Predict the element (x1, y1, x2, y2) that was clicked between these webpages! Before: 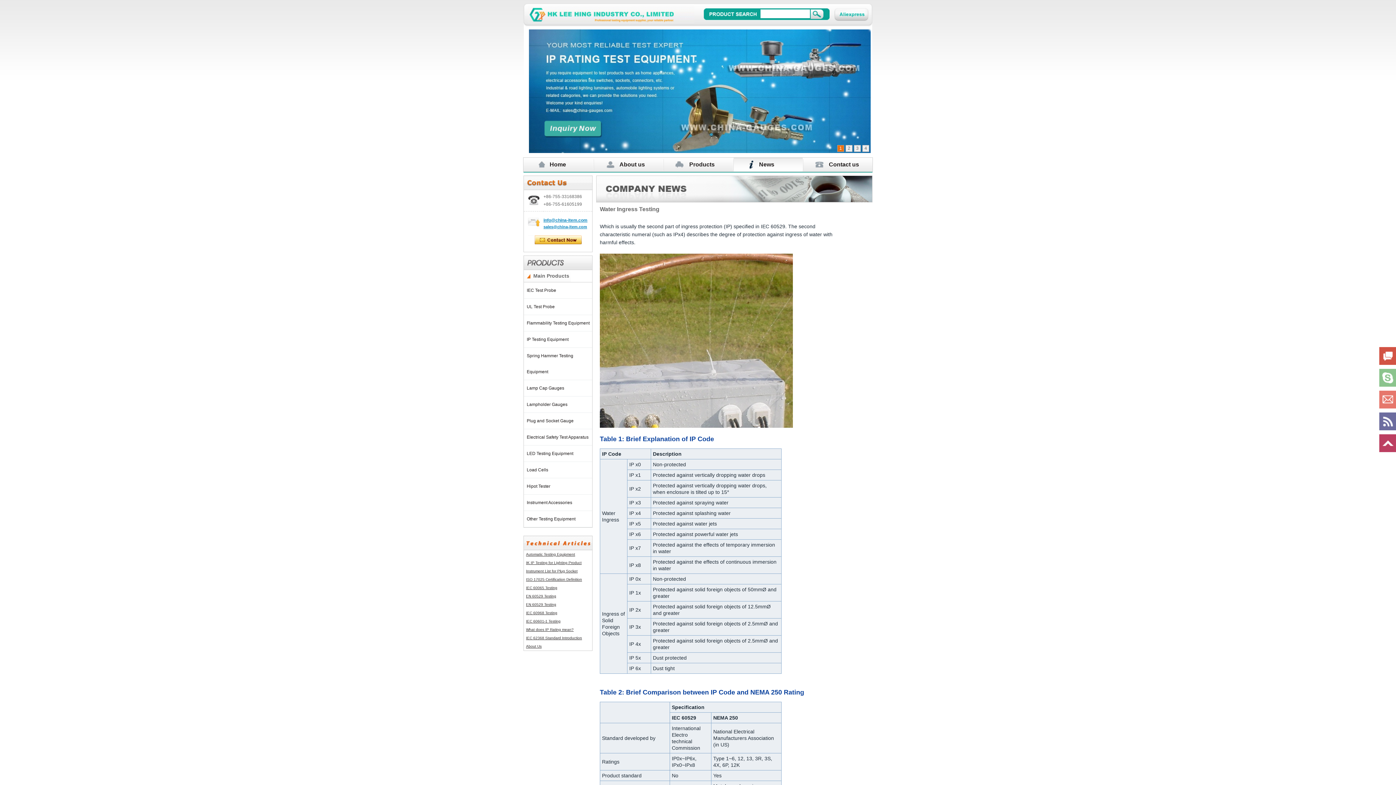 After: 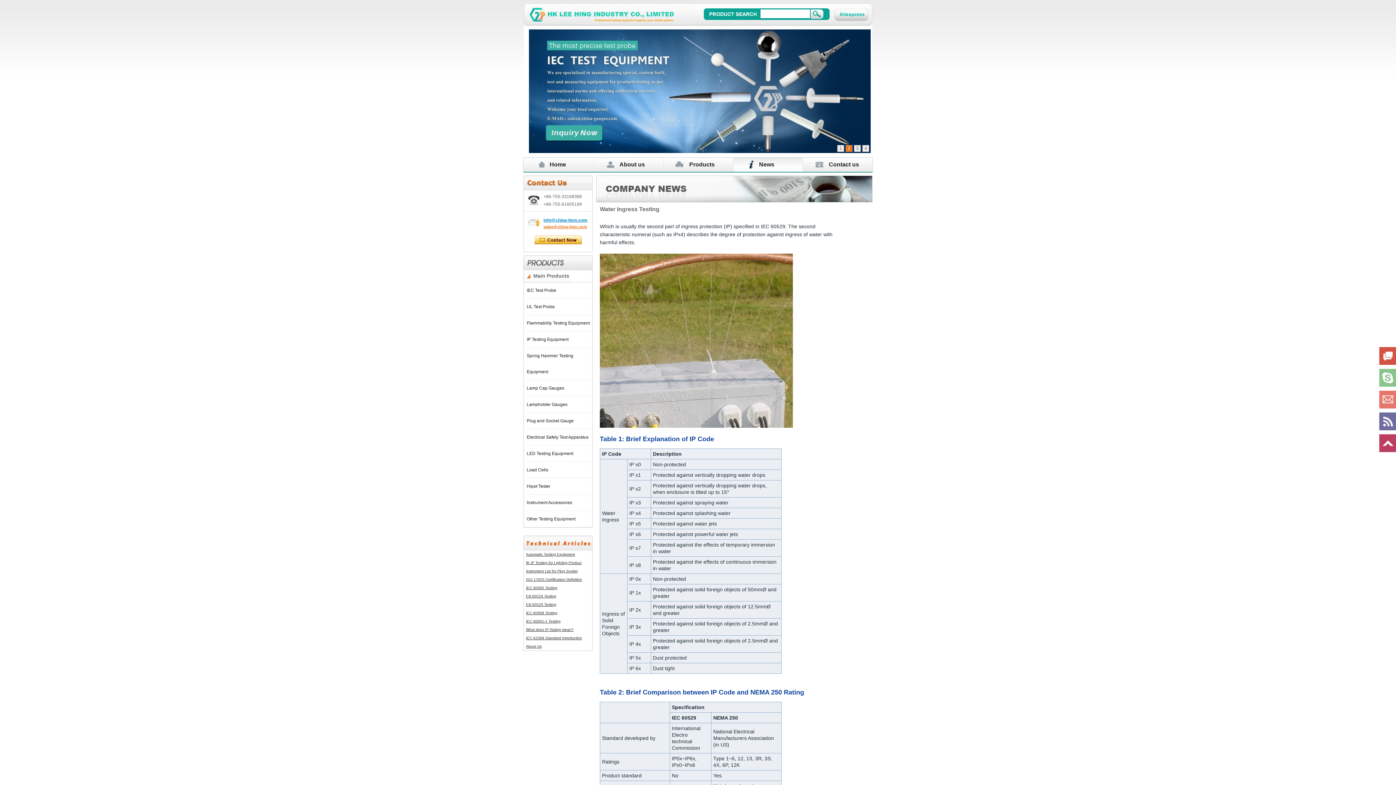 Action: label: sales@china-item.com bbox: (543, 224, 587, 229)